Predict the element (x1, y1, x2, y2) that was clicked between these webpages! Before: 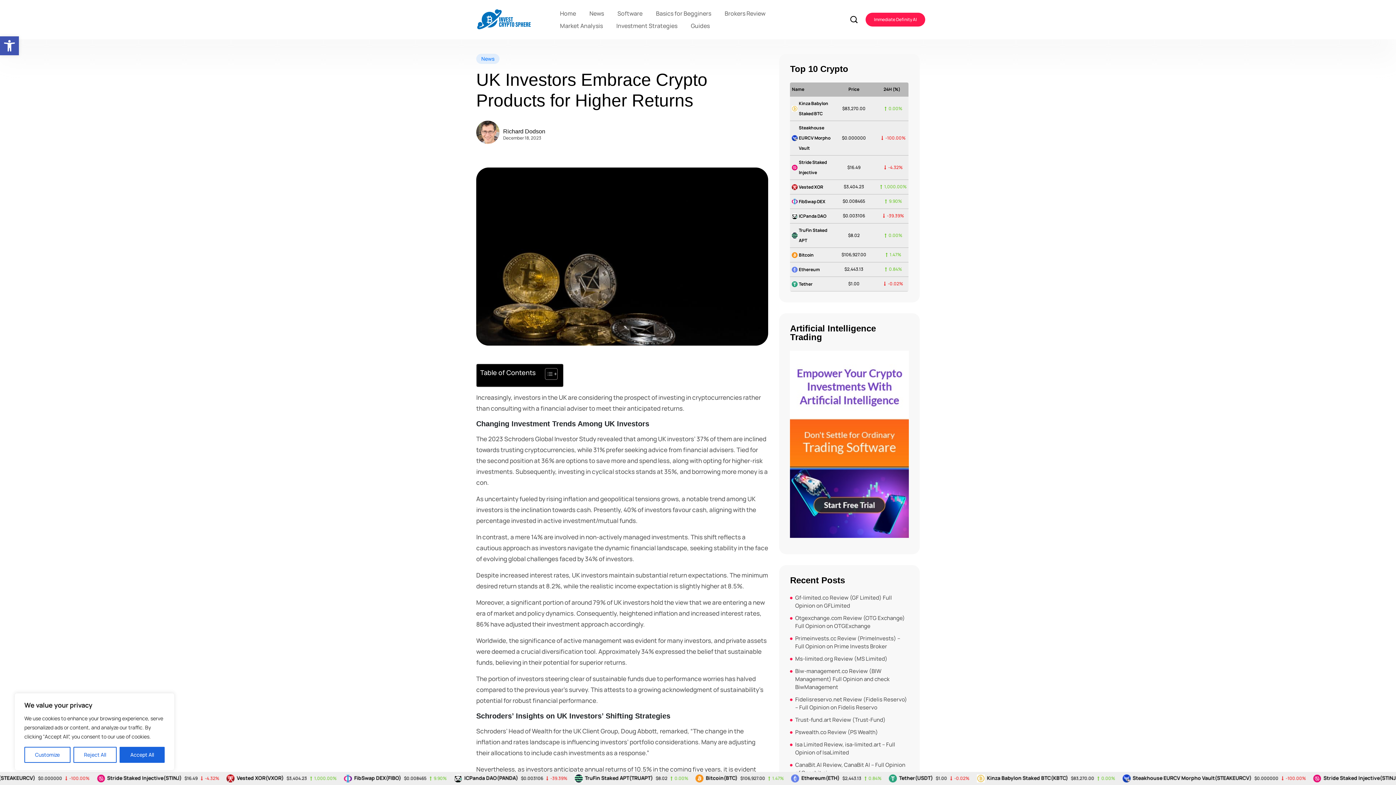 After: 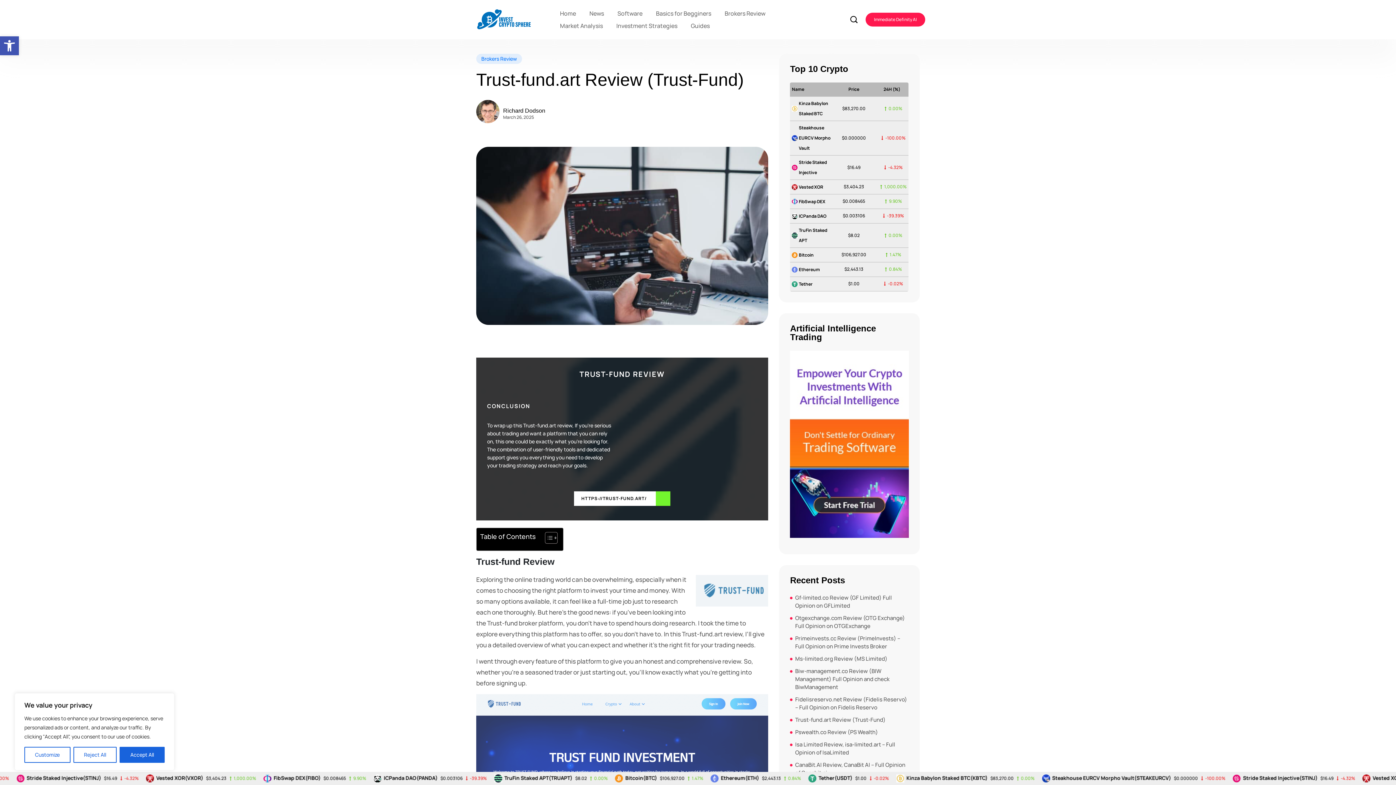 Action: label: Trust-fund.art Review (Trust-Fund) bbox: (795, 716, 885, 724)